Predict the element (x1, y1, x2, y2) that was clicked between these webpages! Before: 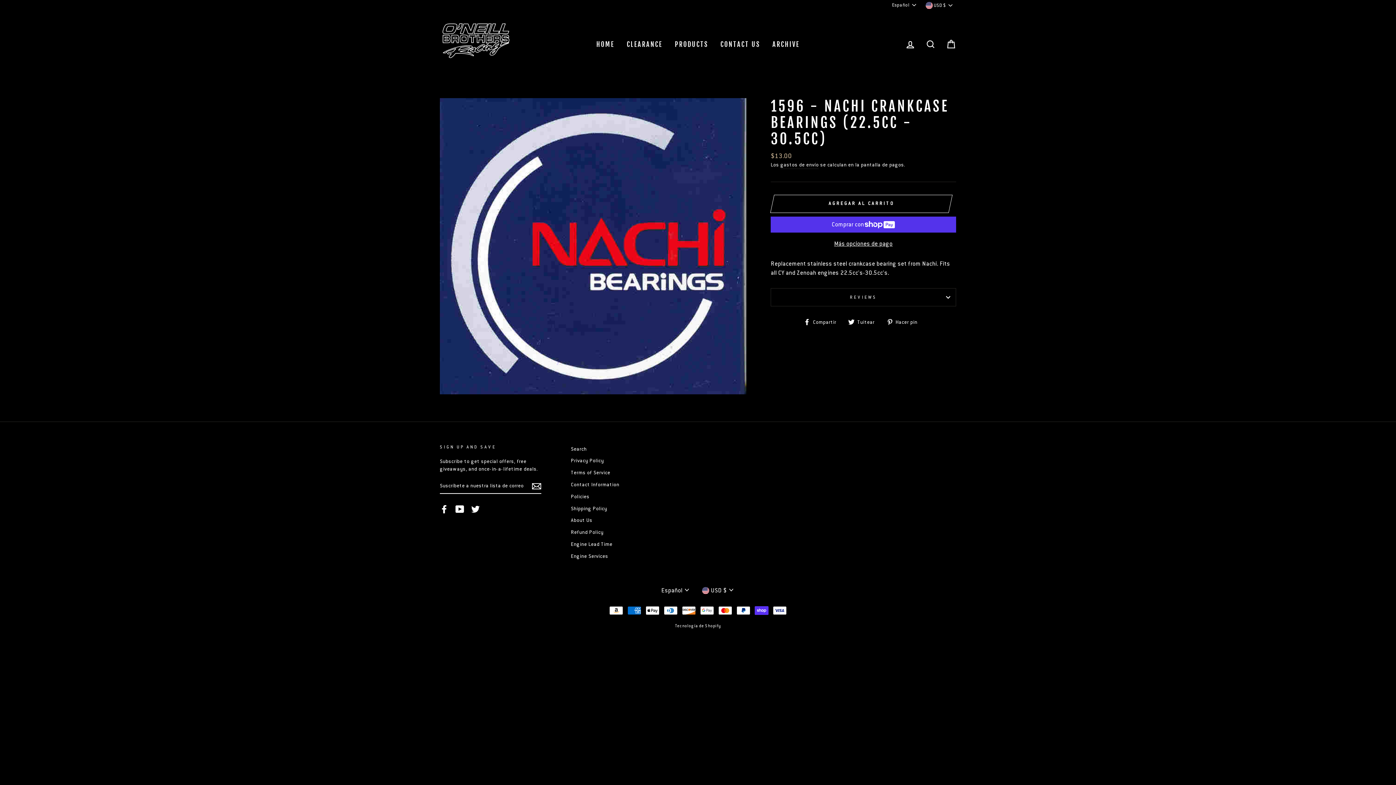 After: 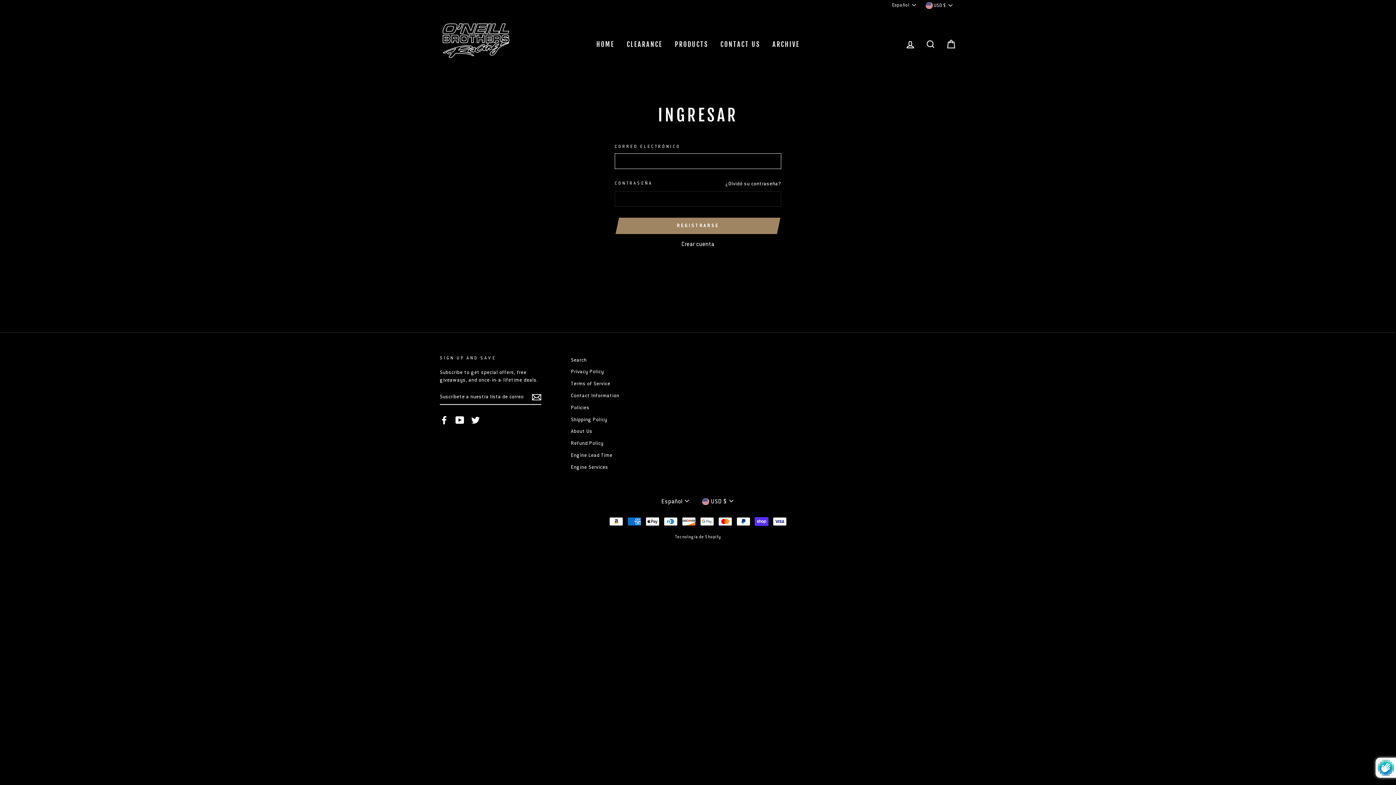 Action: label: INGRESAR bbox: (901, 36, 920, 52)